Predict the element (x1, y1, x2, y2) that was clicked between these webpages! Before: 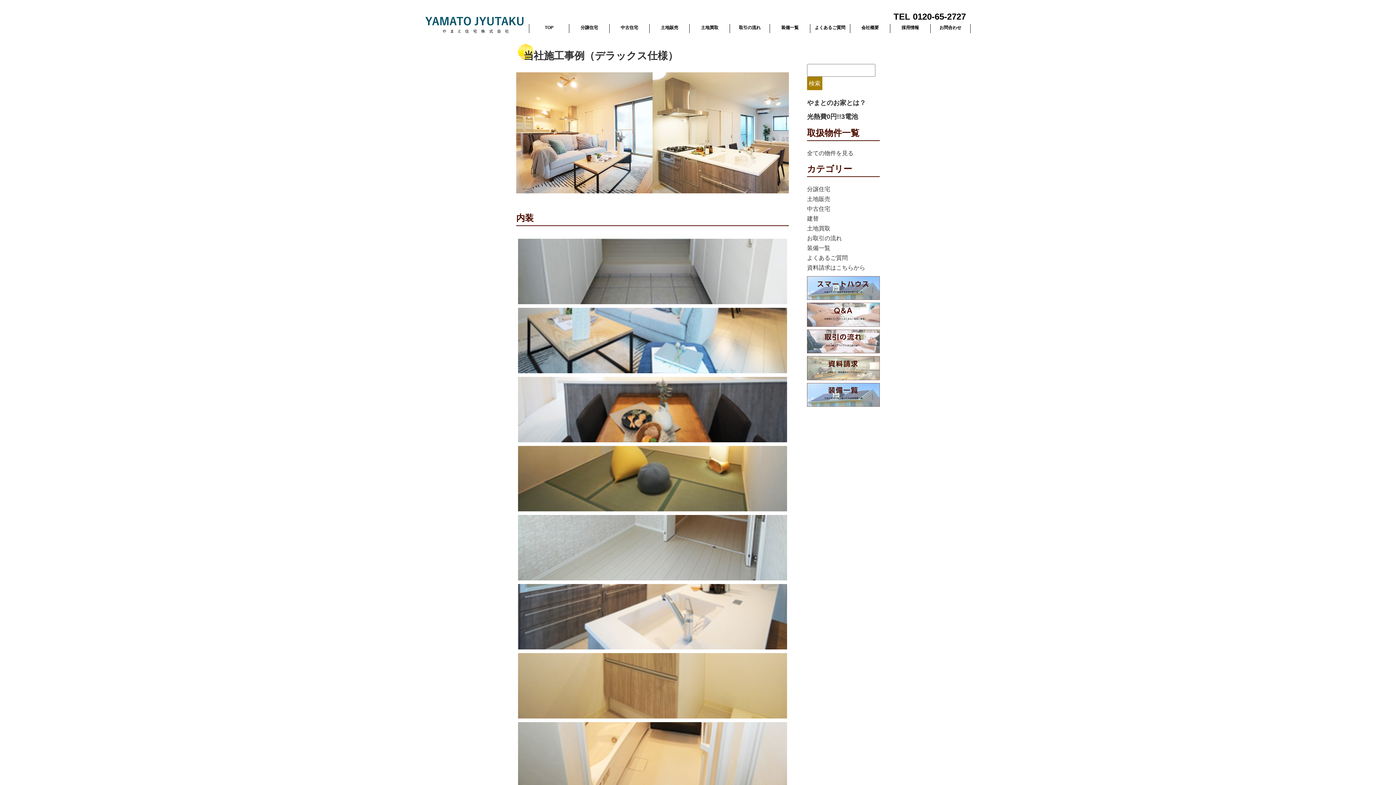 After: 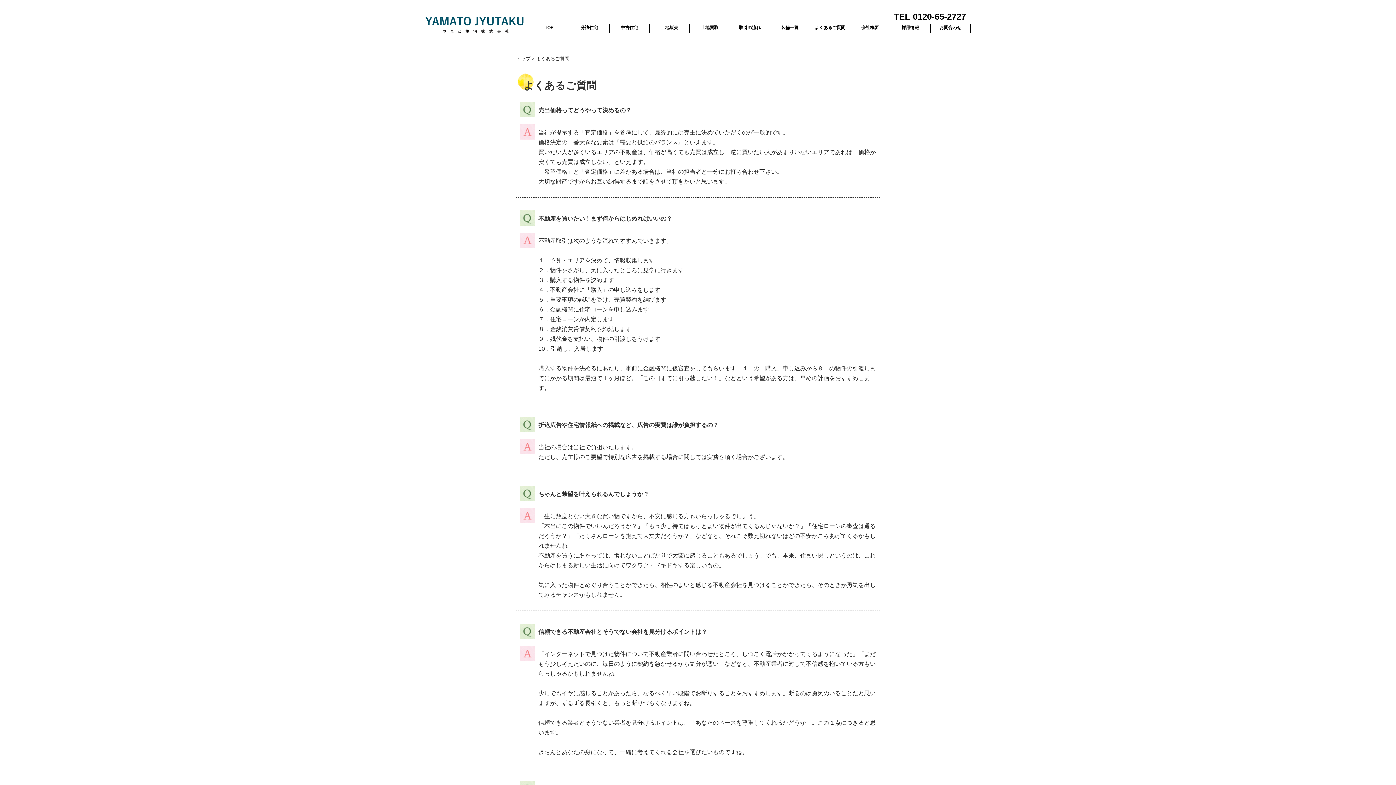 Action: bbox: (807, 321, 880, 327)